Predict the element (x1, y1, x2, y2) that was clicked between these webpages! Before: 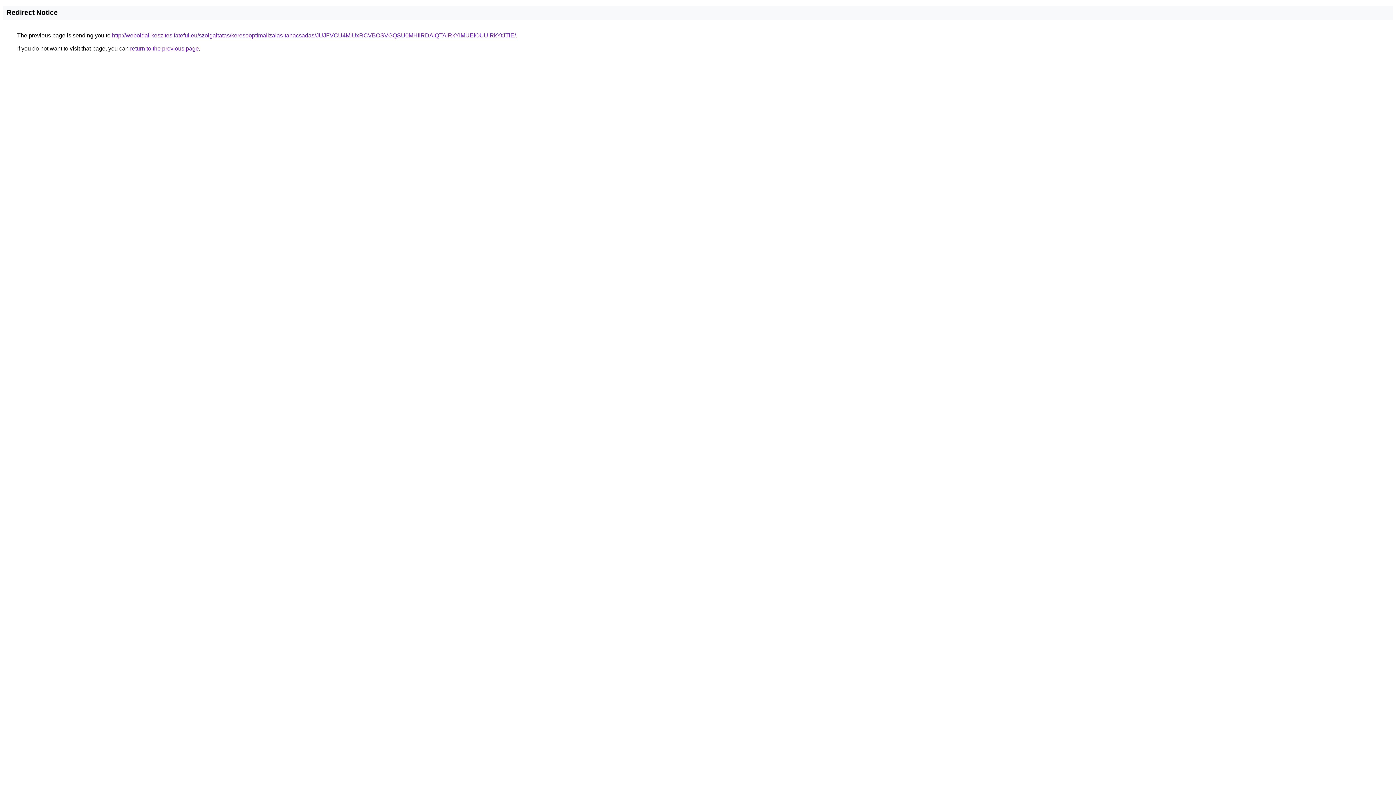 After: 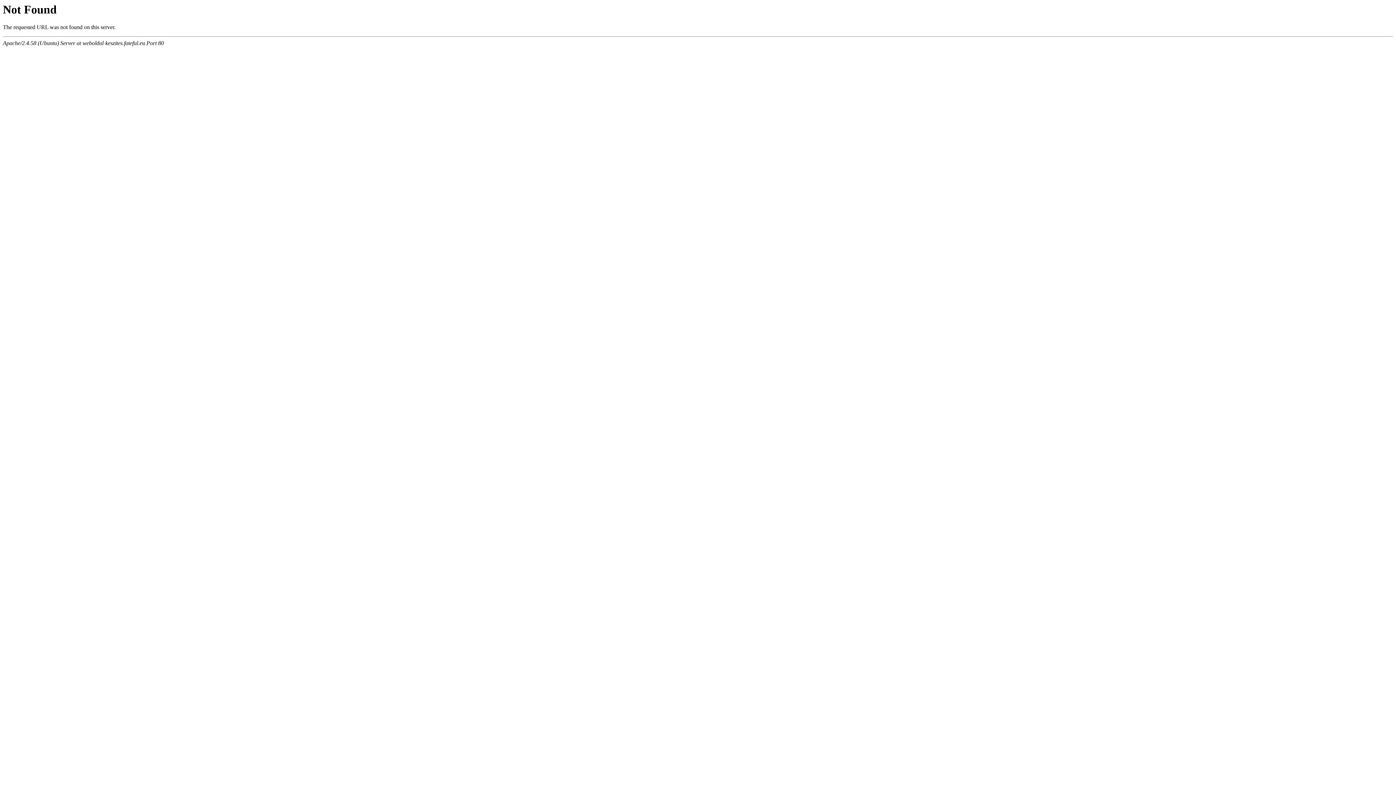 Action: bbox: (112, 32, 516, 38) label: http://weboldal-keszites.fateful.eu/szolgaltatas/keresooptimalizalas-tanacsadas/JUJFVCU4MiUxRCVBOSVGQSU0MHIlRDAlQTAlRkYlMUElOUUlRkYtJTlE/